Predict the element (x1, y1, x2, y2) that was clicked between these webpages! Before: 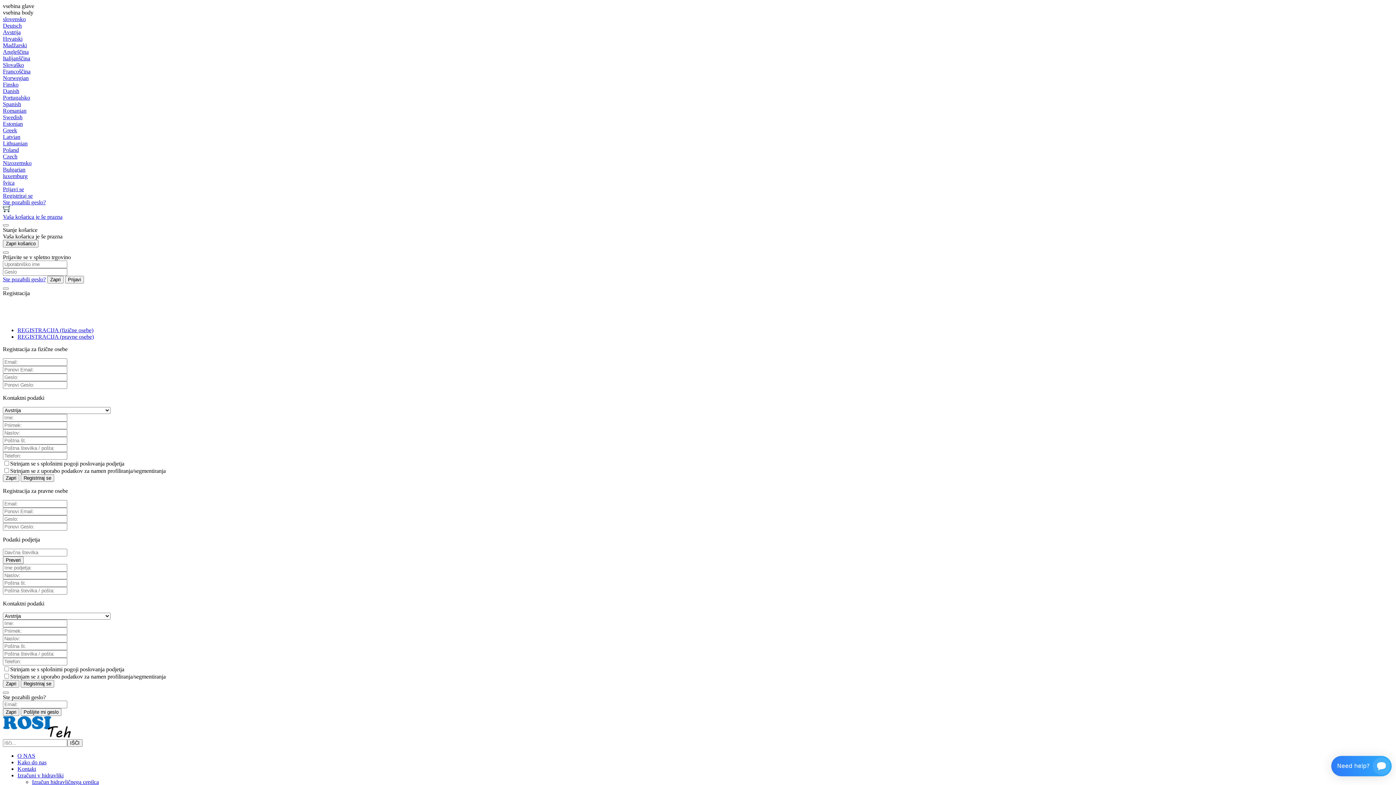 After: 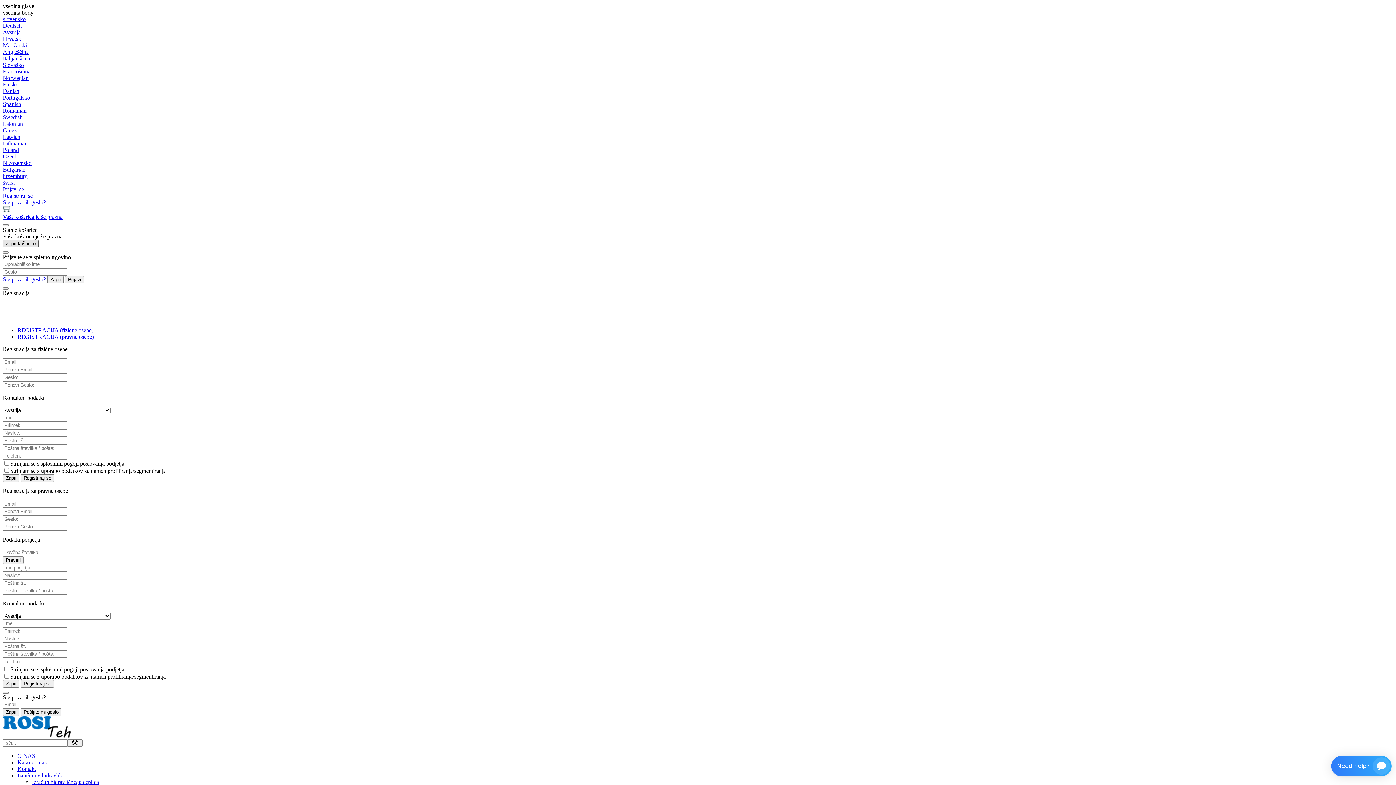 Action: label: Zapri košarico bbox: (2, 240, 38, 247)